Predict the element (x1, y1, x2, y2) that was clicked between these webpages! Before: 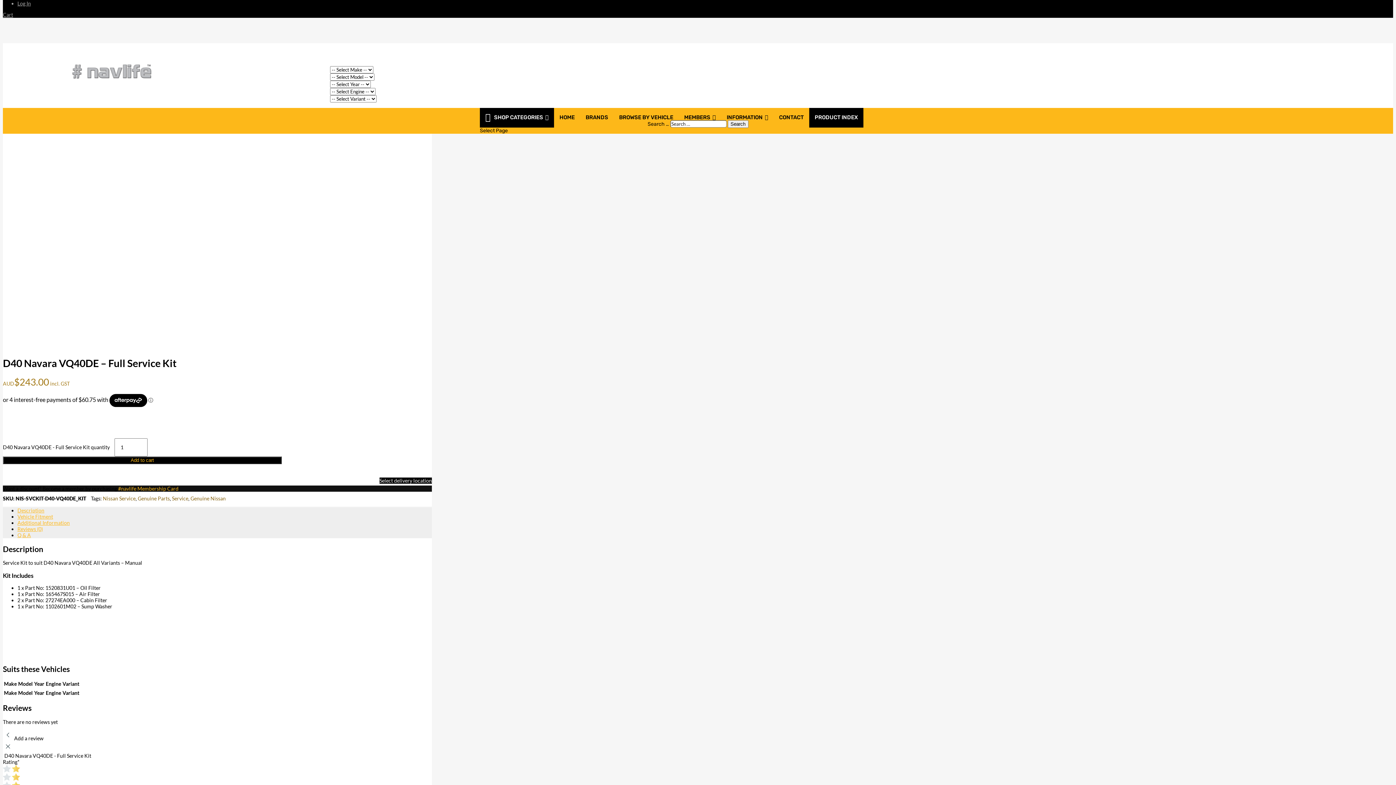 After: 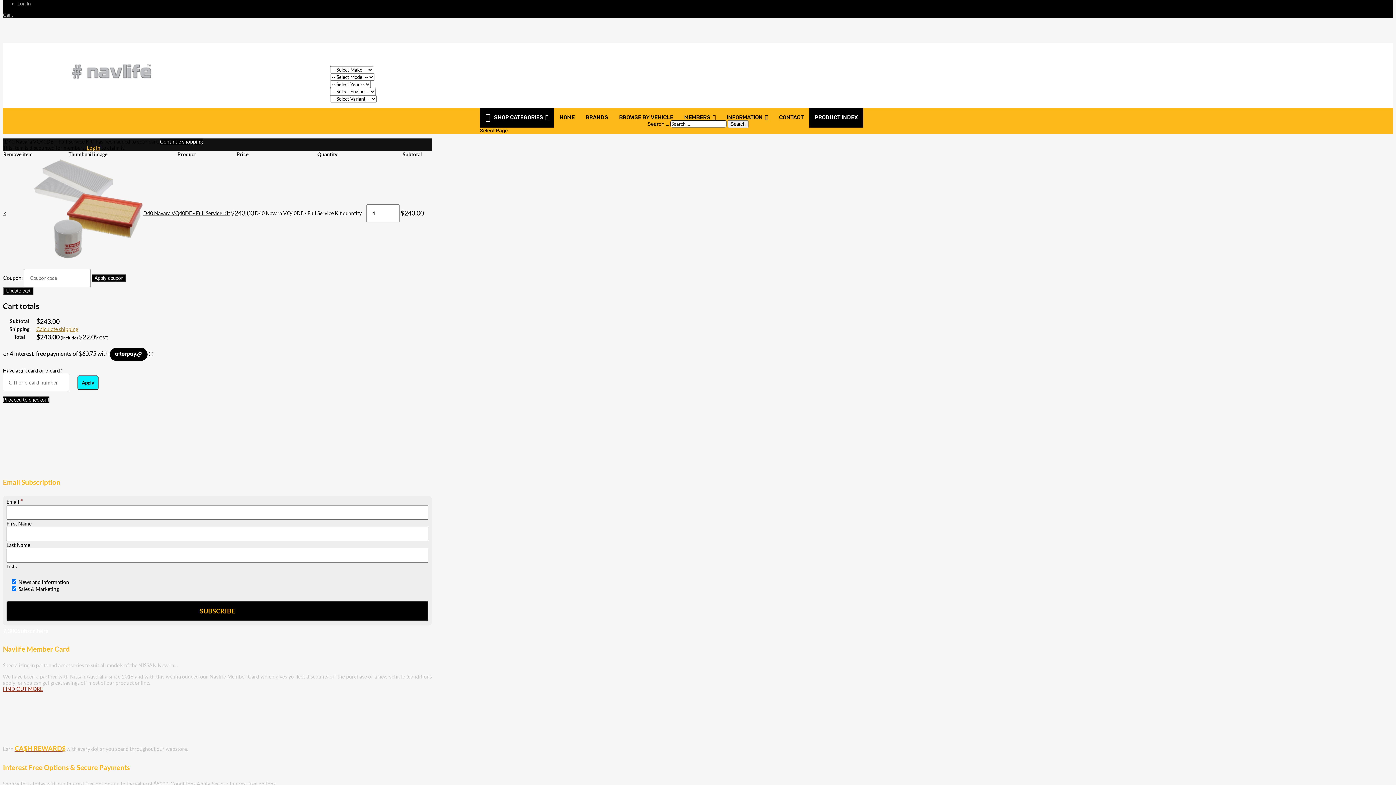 Action: bbox: (2, 436, 281, 443) label: Add to cart